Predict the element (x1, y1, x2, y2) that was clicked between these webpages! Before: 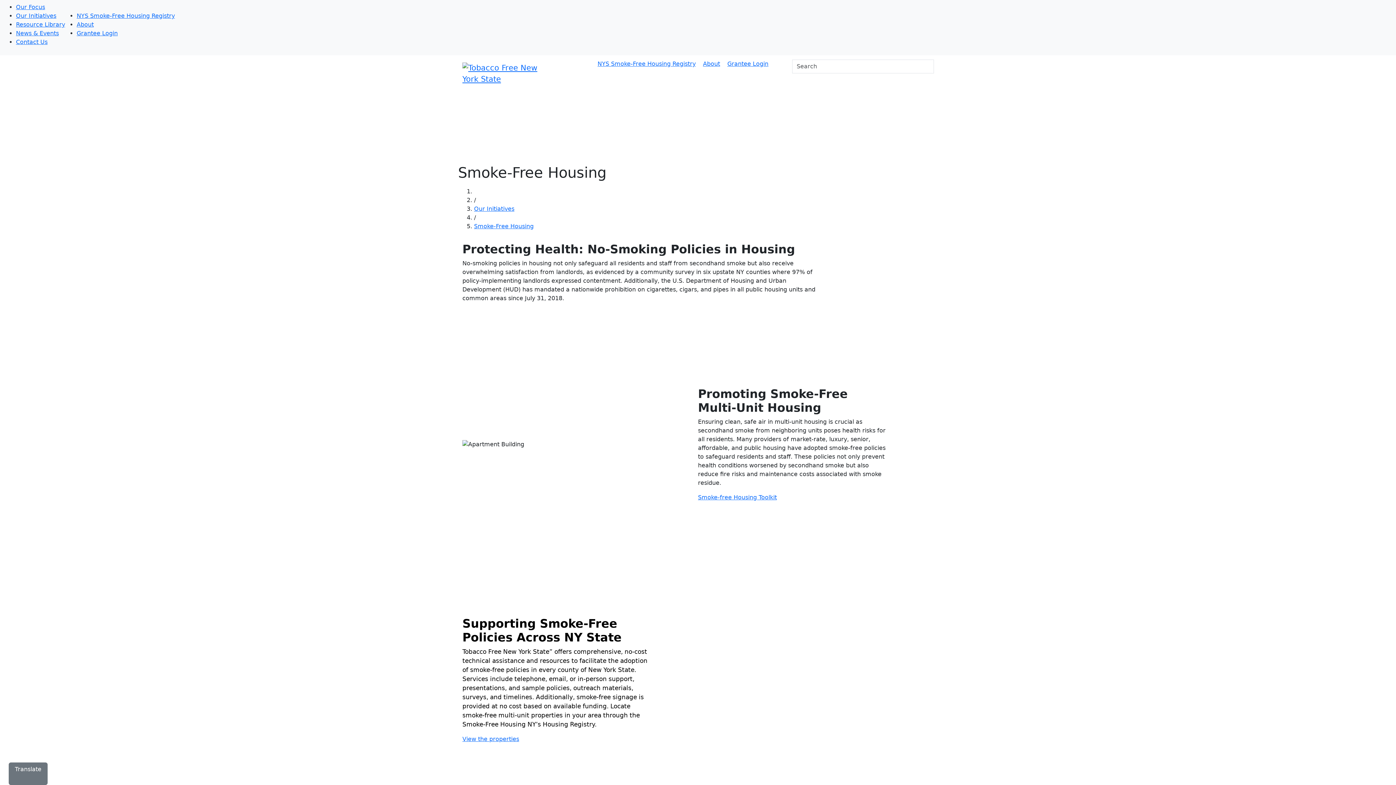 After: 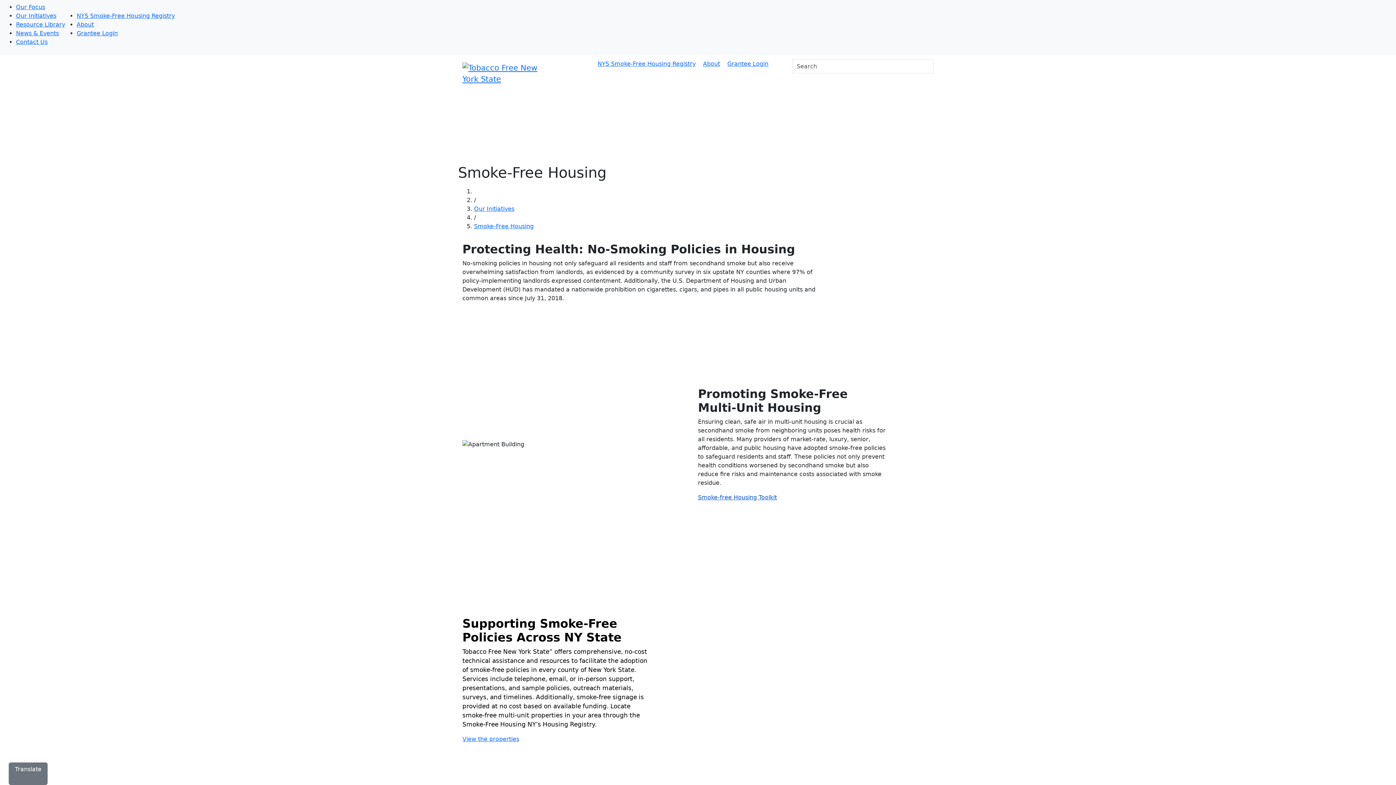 Action: label: Smoke-free Housing Toolkit bbox: (698, 494, 777, 501)